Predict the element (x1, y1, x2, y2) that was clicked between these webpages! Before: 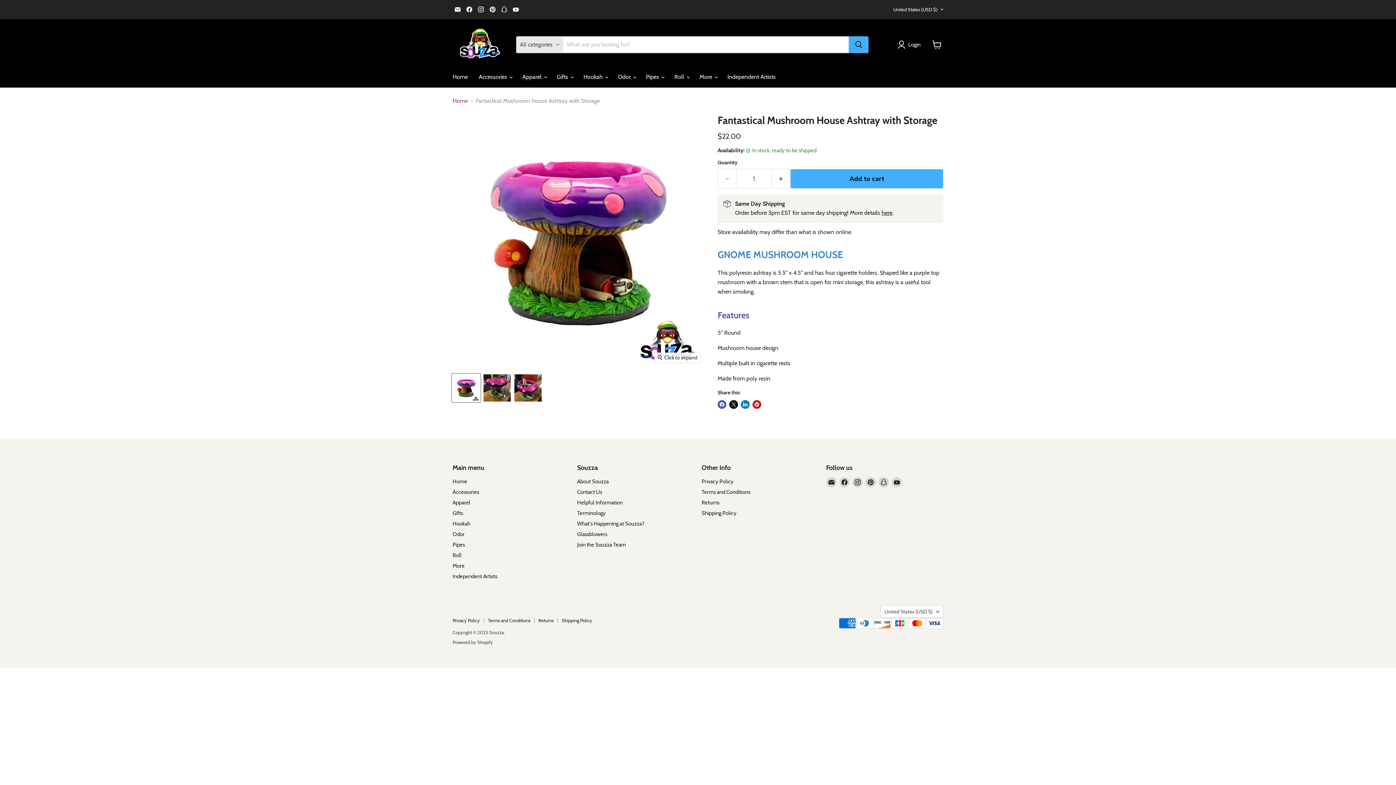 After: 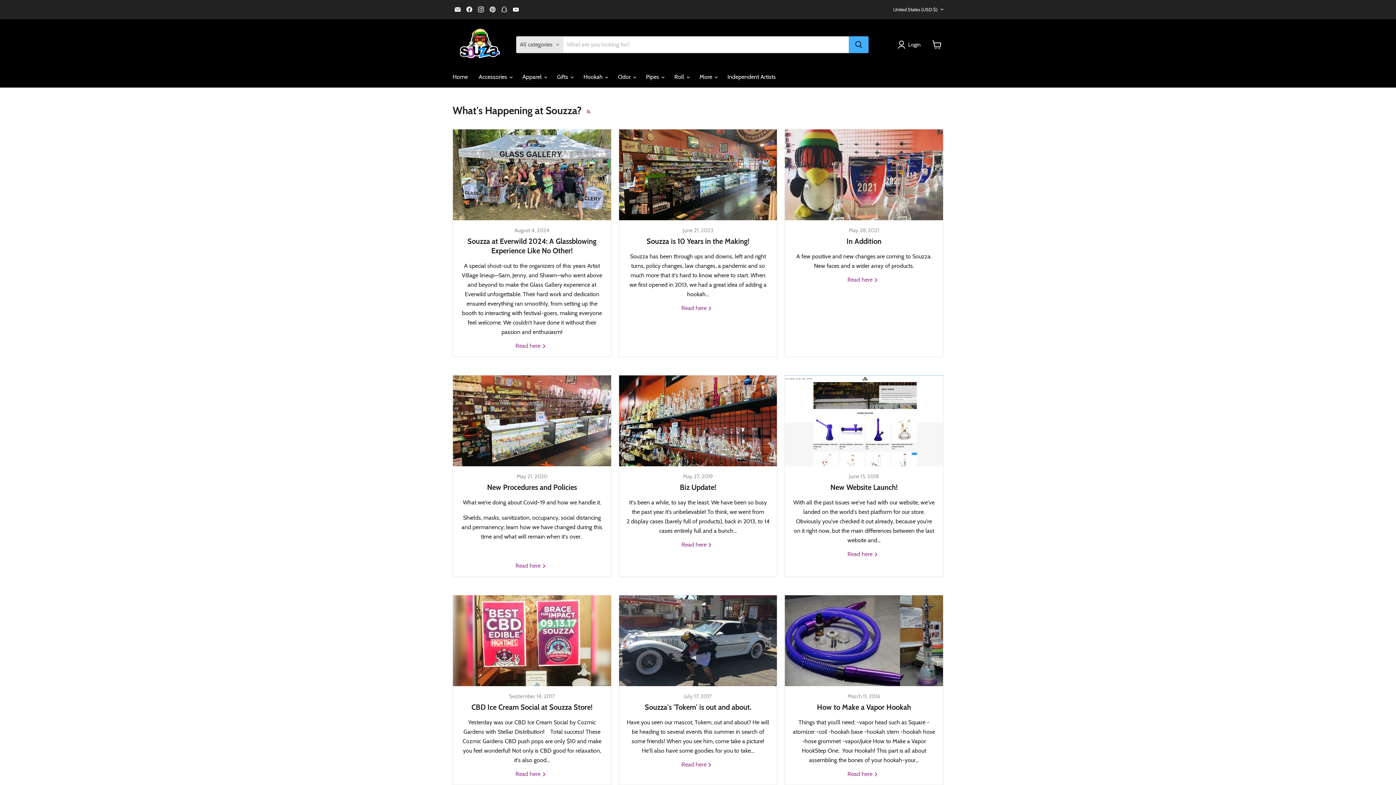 Action: bbox: (577, 520, 644, 527) label: What's Happening at Souzza?